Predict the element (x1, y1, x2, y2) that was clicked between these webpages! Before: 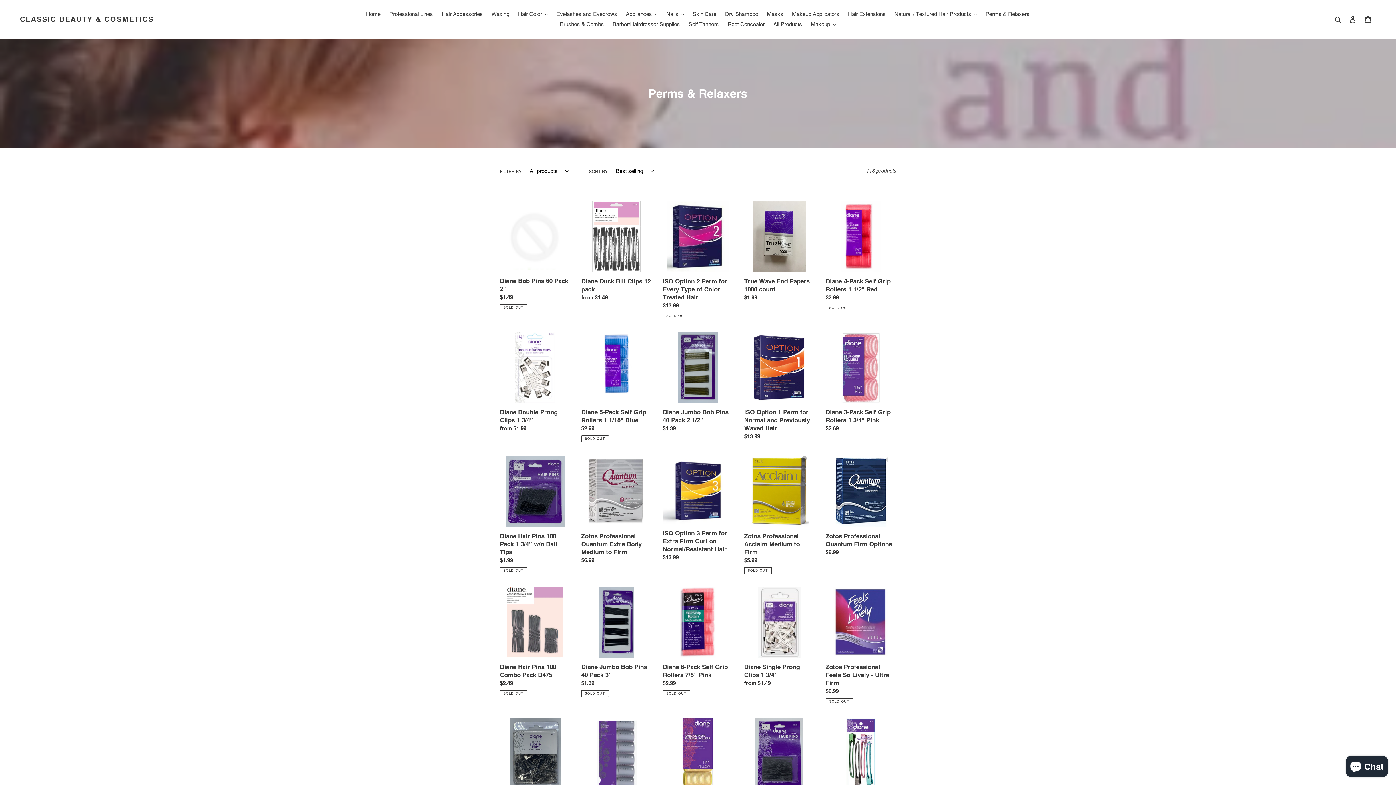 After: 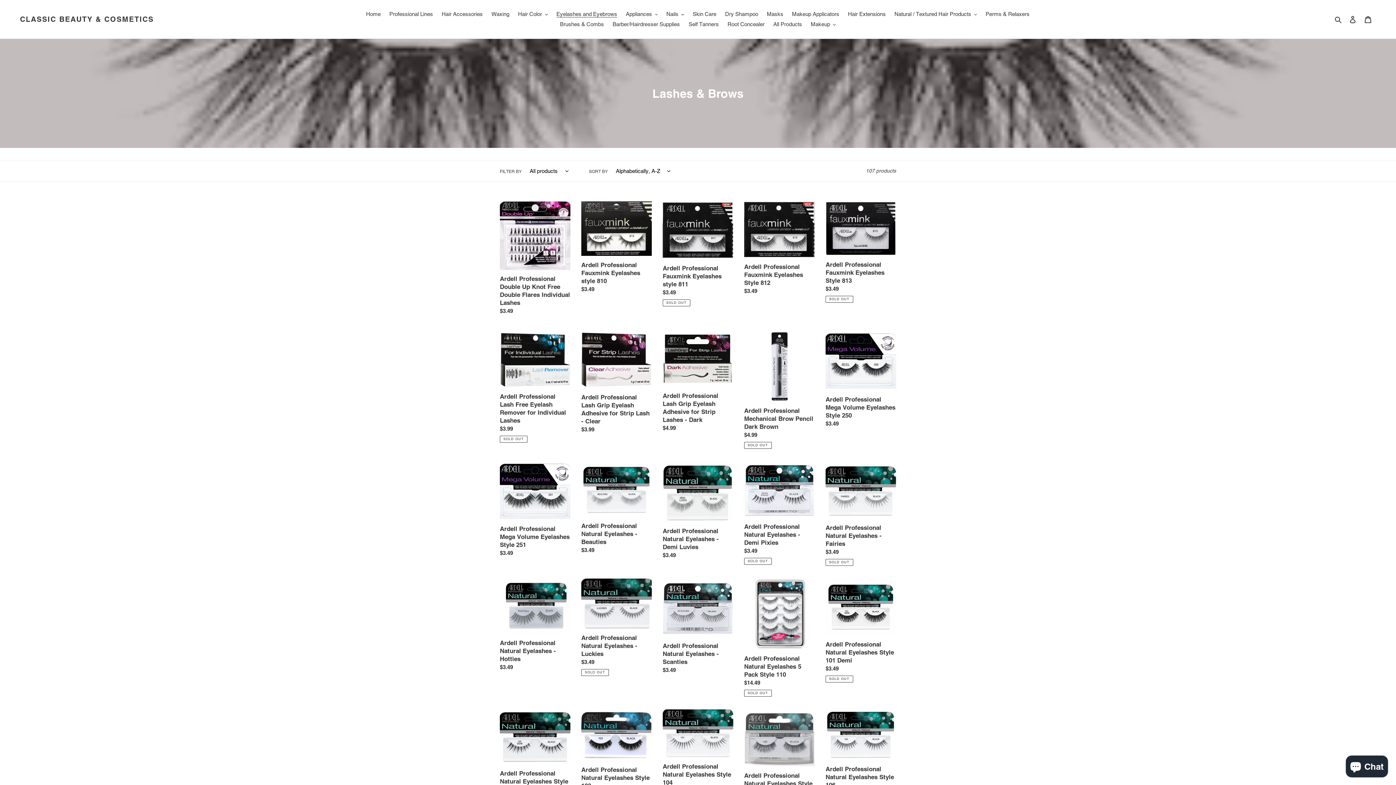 Action: bbox: (552, 9, 620, 19) label: Eyelashes and Eyebrows